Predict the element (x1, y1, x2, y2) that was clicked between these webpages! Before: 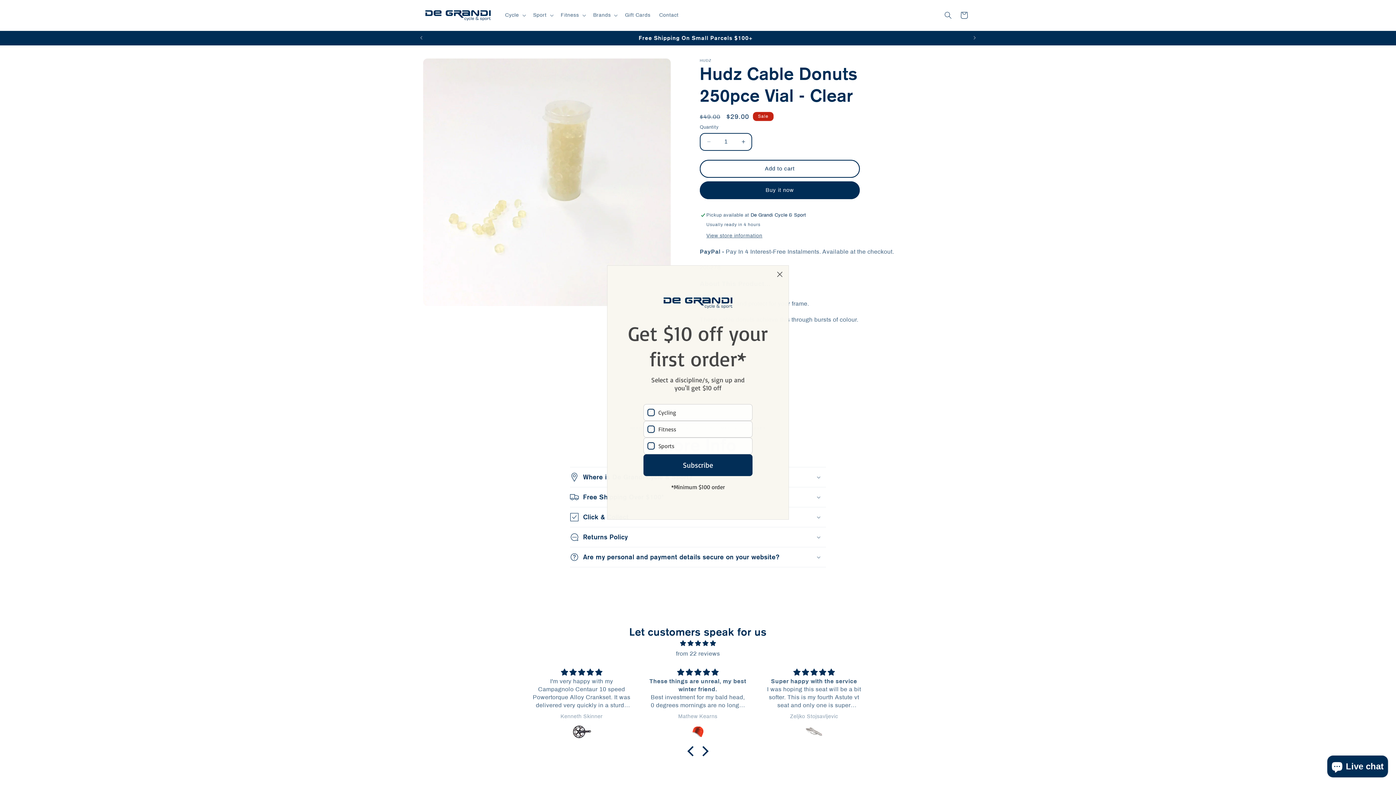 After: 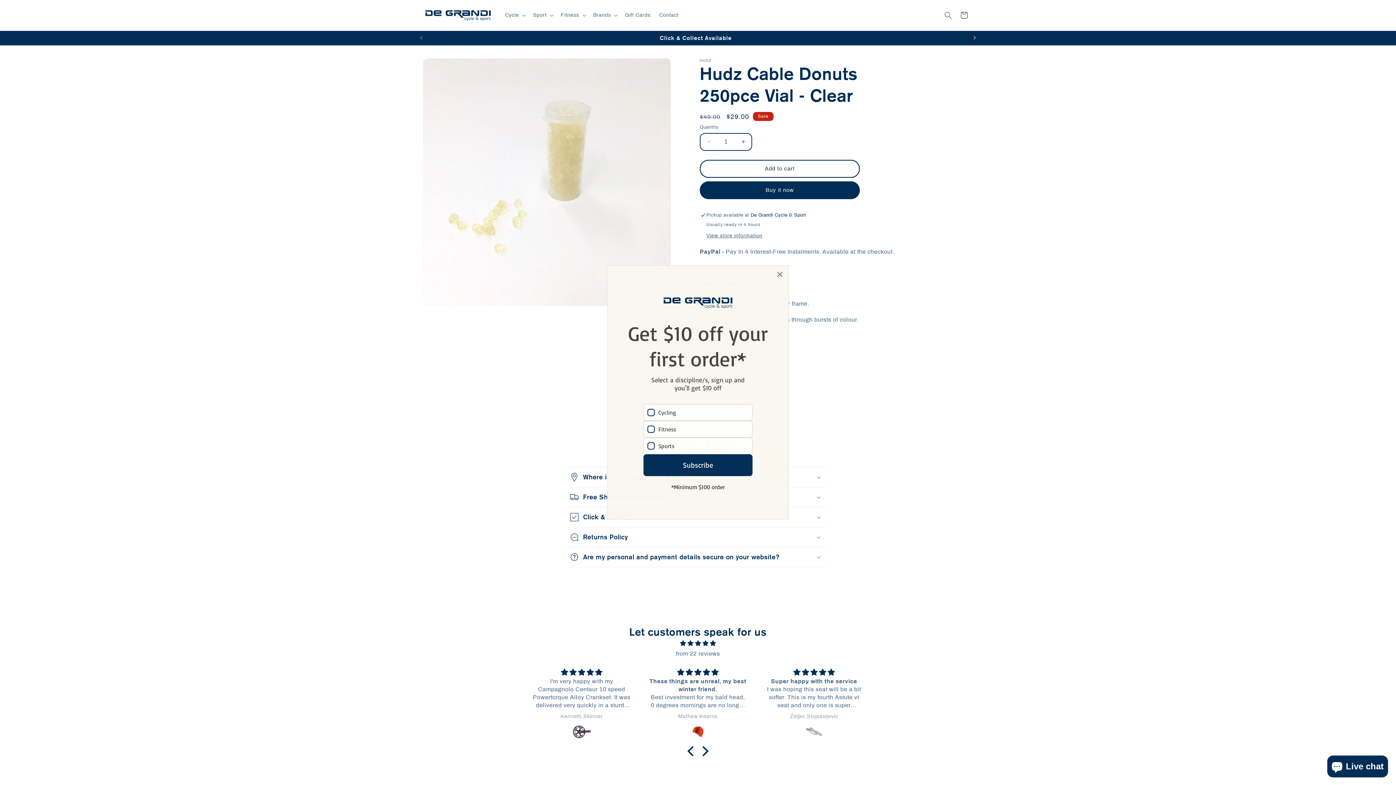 Action: label: Next announcement bbox: (966, 30, 982, 44)